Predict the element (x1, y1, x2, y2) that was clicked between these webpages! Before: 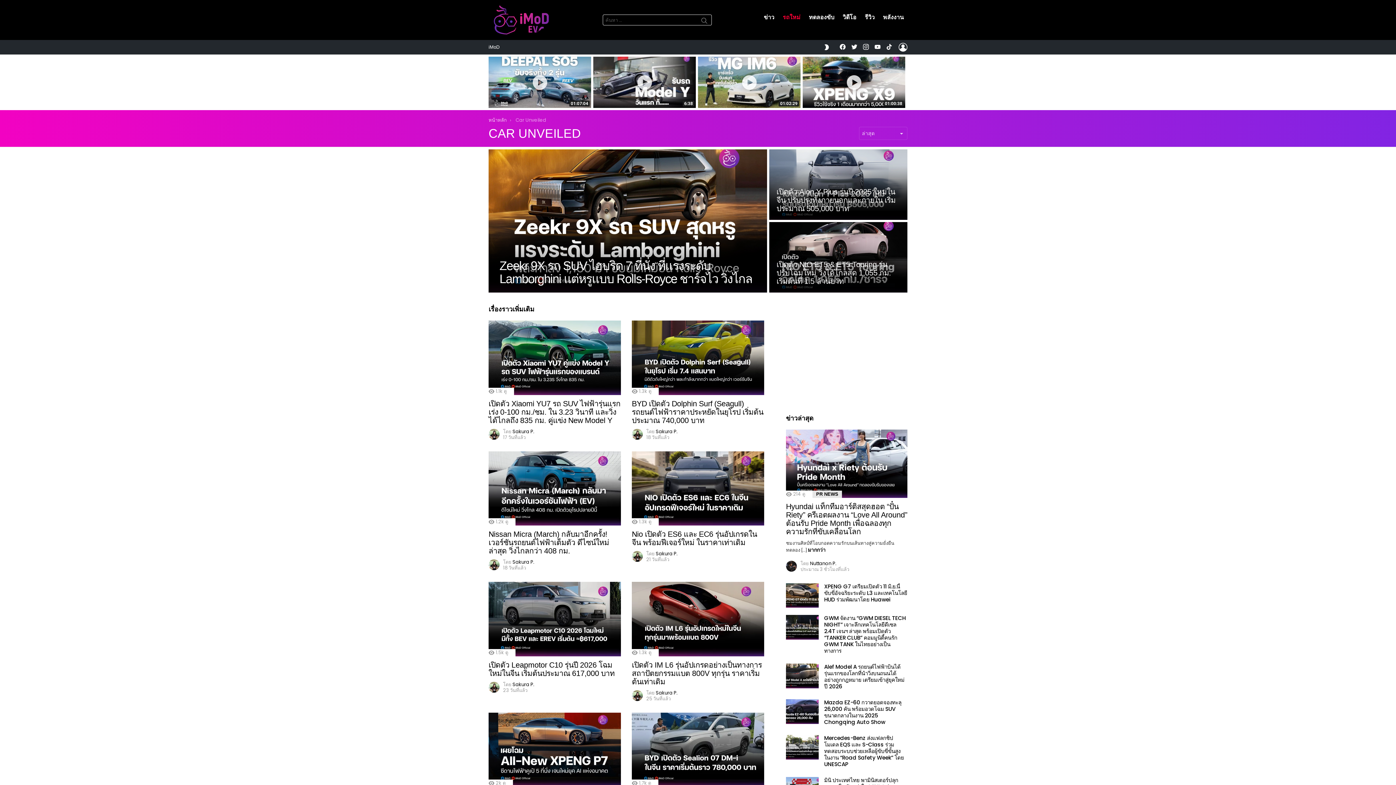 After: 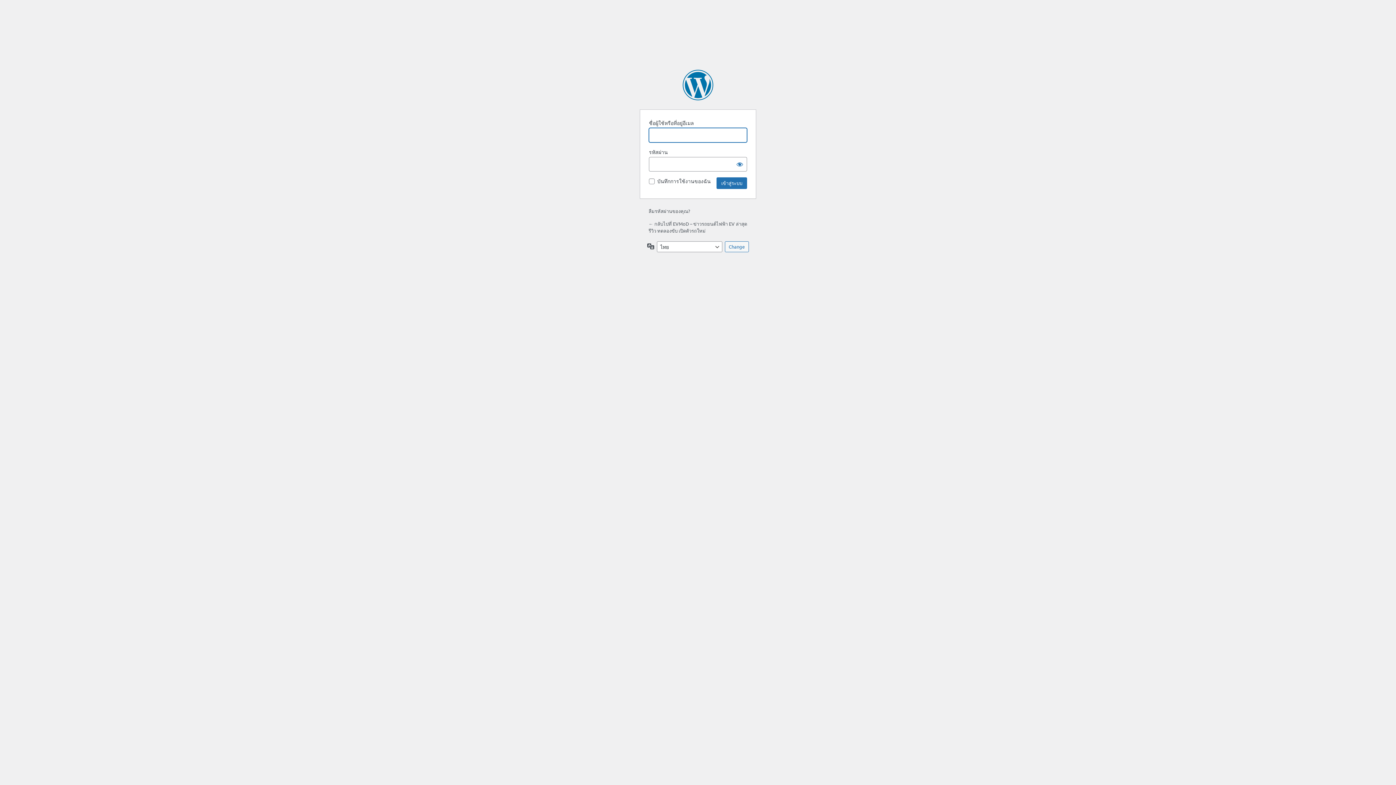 Action: bbox: (898, 40, 907, 54) label: เข้าสู่ระบบ